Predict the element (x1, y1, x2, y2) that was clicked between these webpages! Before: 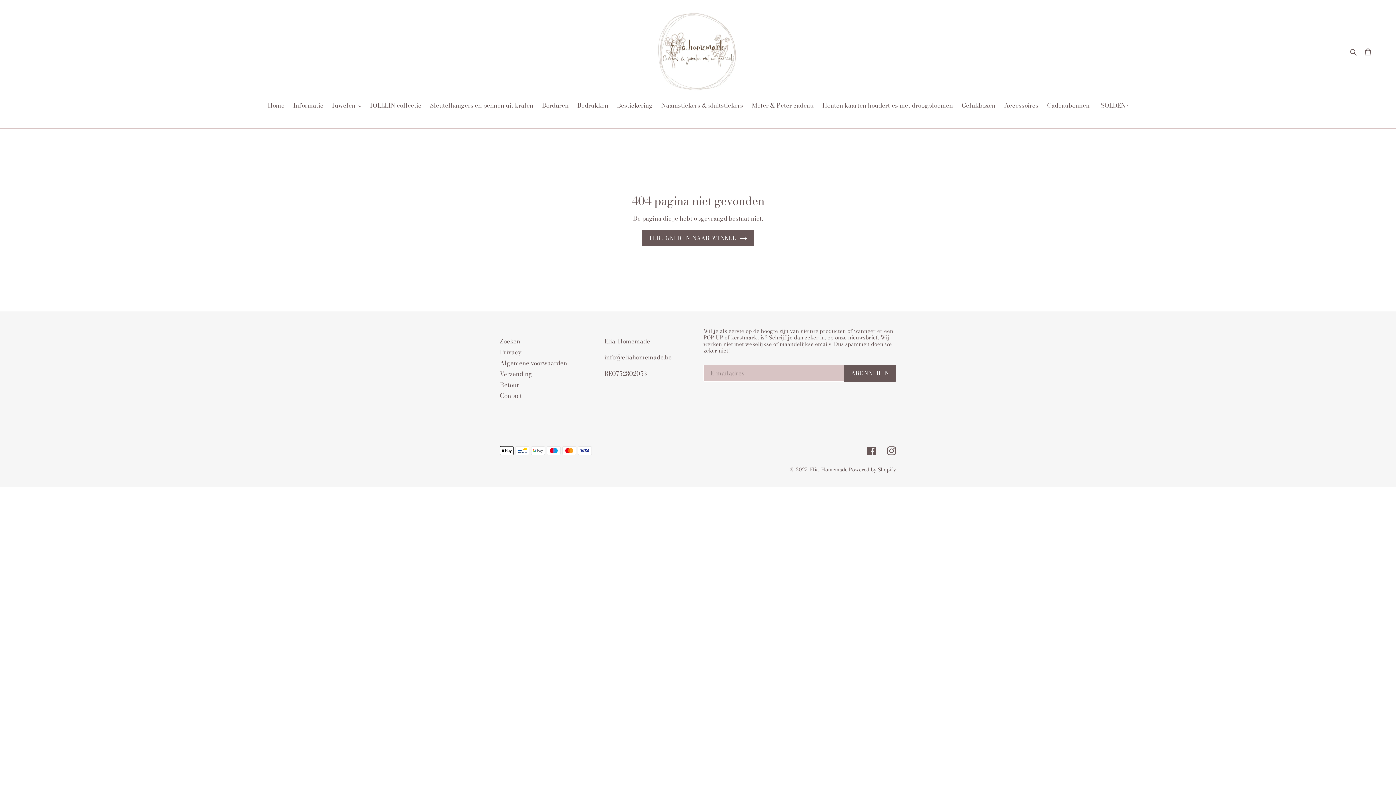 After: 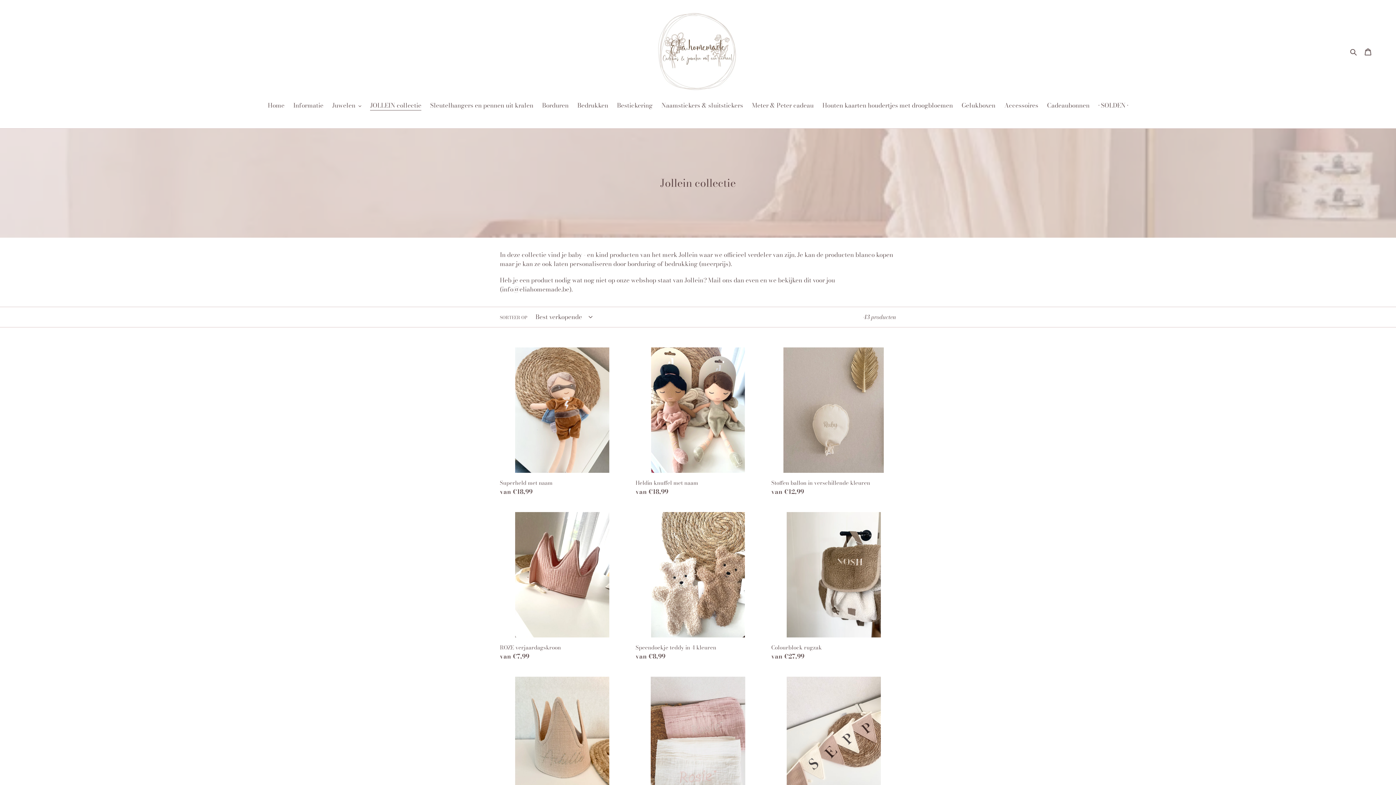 Action: label: JOLLEIN collectie bbox: (366, 101, 425, 111)